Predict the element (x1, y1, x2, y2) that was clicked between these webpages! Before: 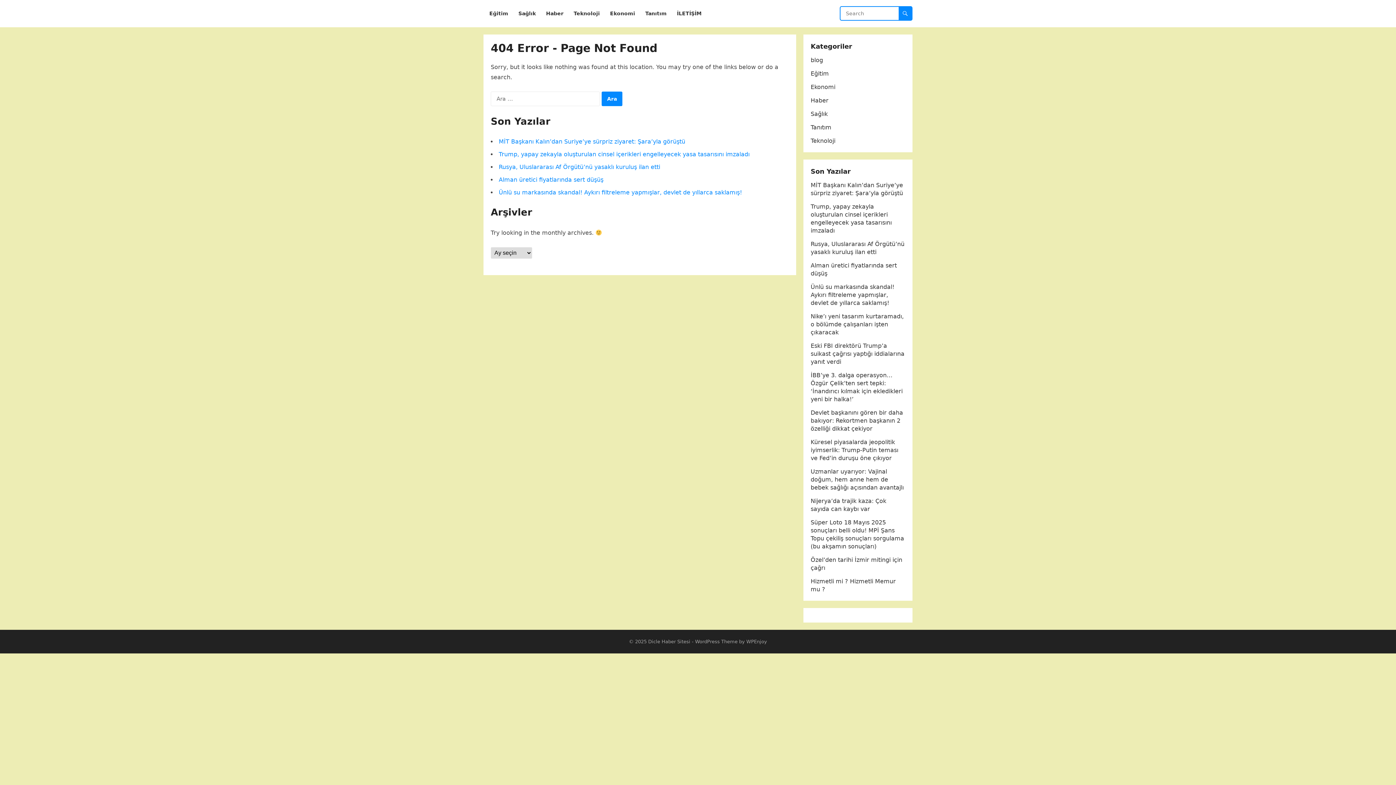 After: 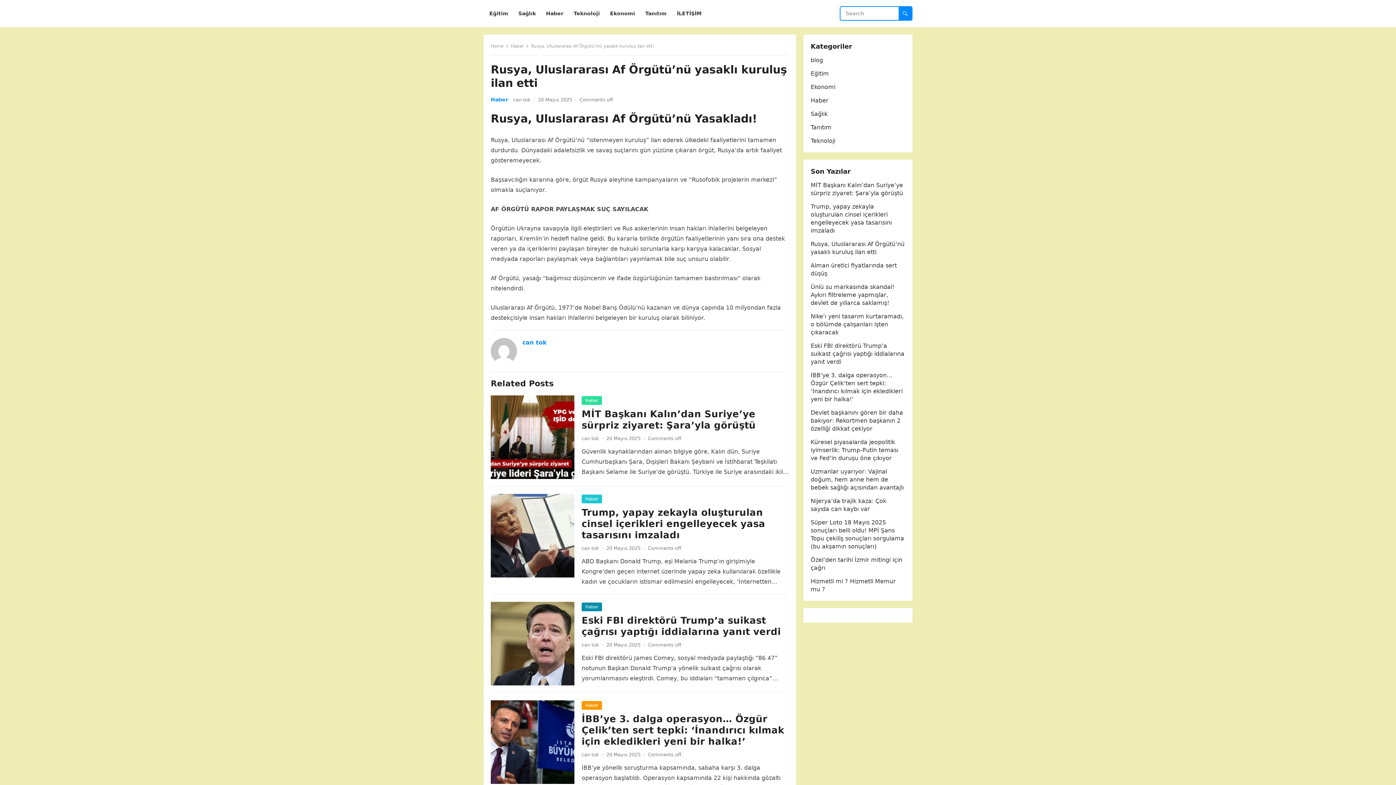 Action: bbox: (498, 163, 660, 170) label: Rusya, Uluslararası Af Örgütü’nü yasaklı kuruluş ilan etti